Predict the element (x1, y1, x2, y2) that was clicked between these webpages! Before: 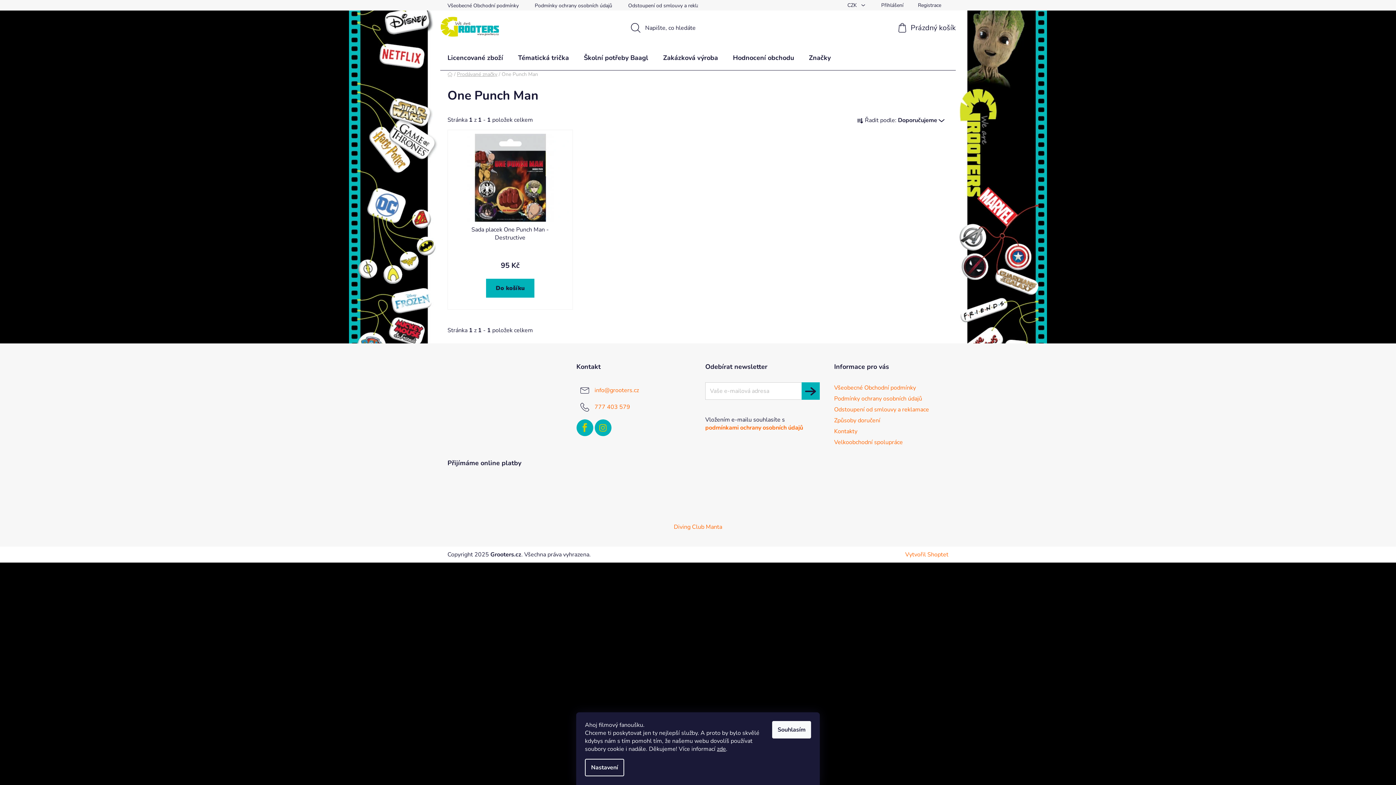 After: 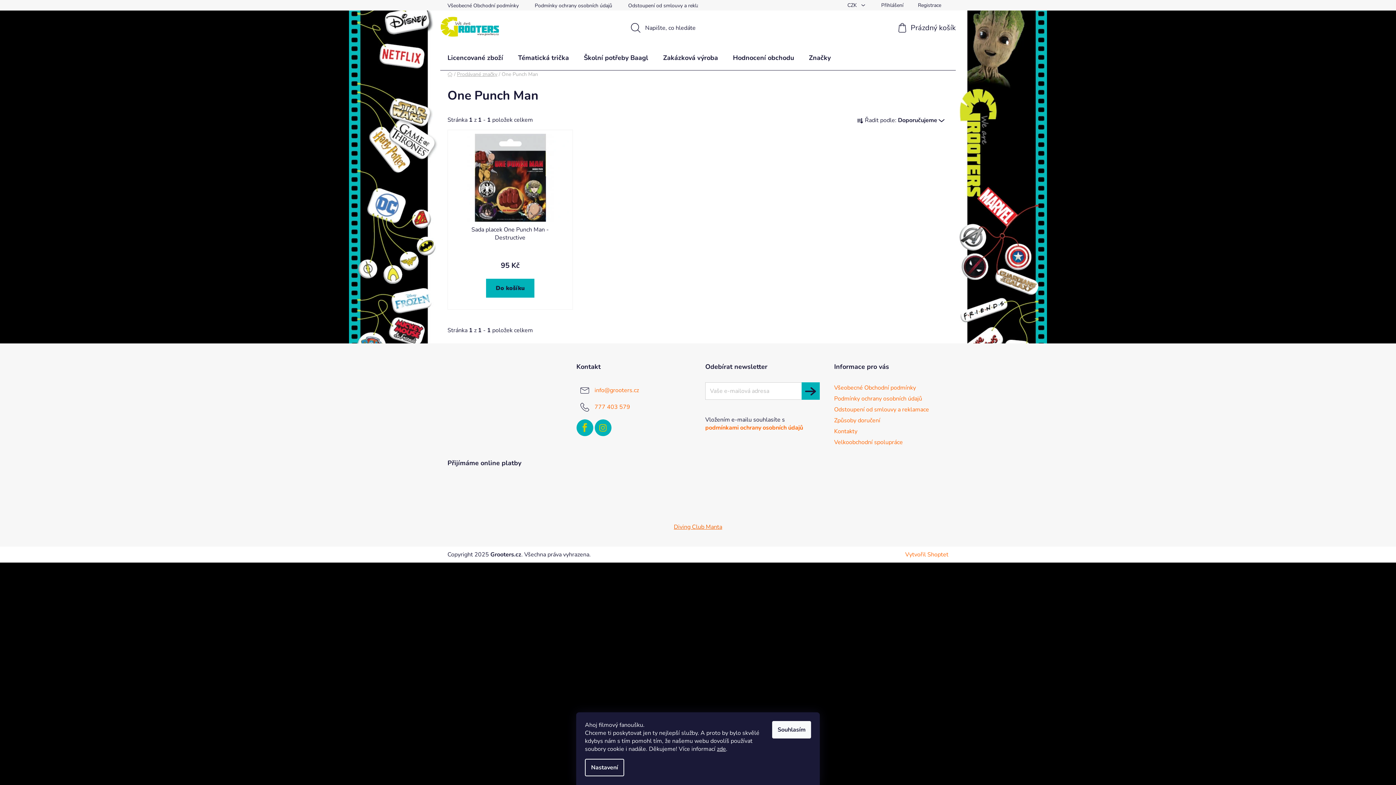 Action: bbox: (674, 523, 722, 531) label: Diving Club Manta